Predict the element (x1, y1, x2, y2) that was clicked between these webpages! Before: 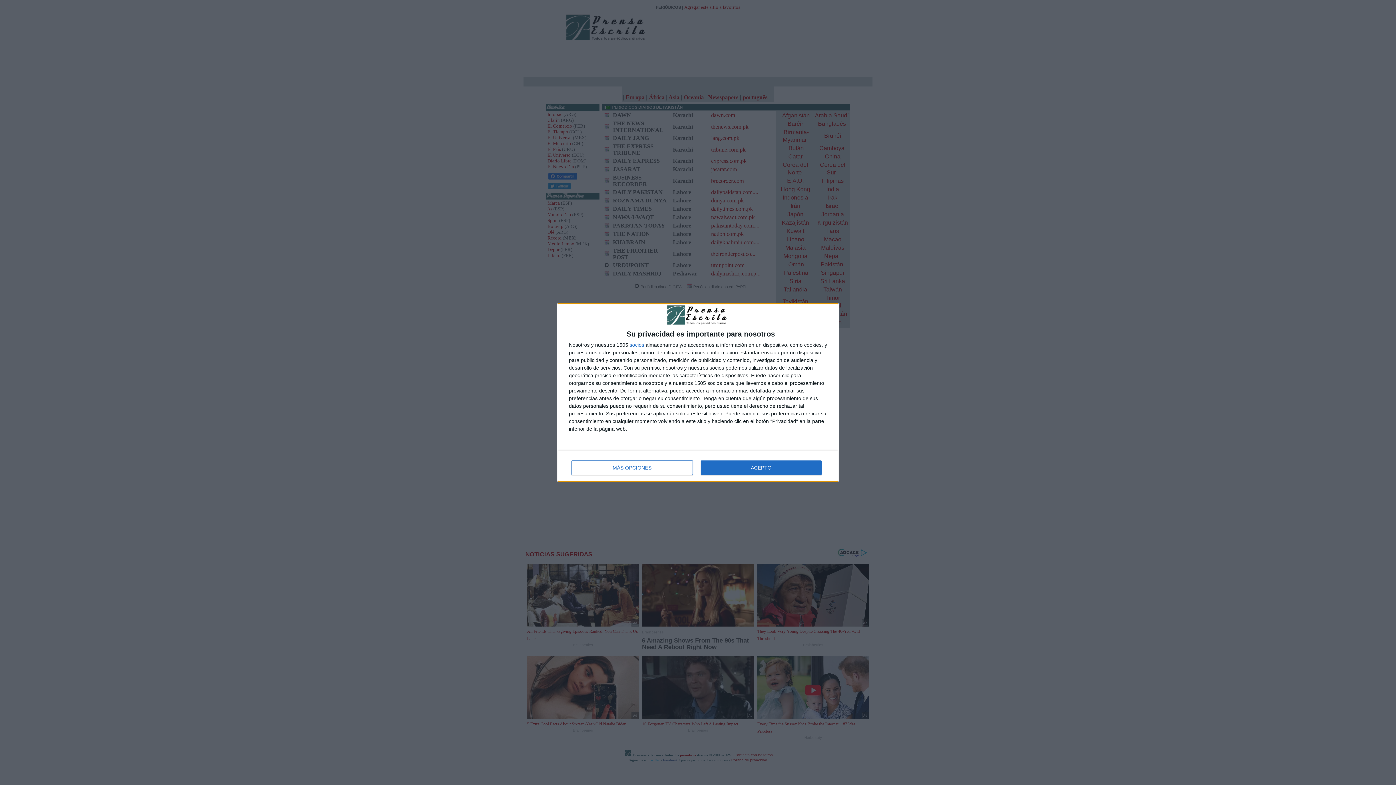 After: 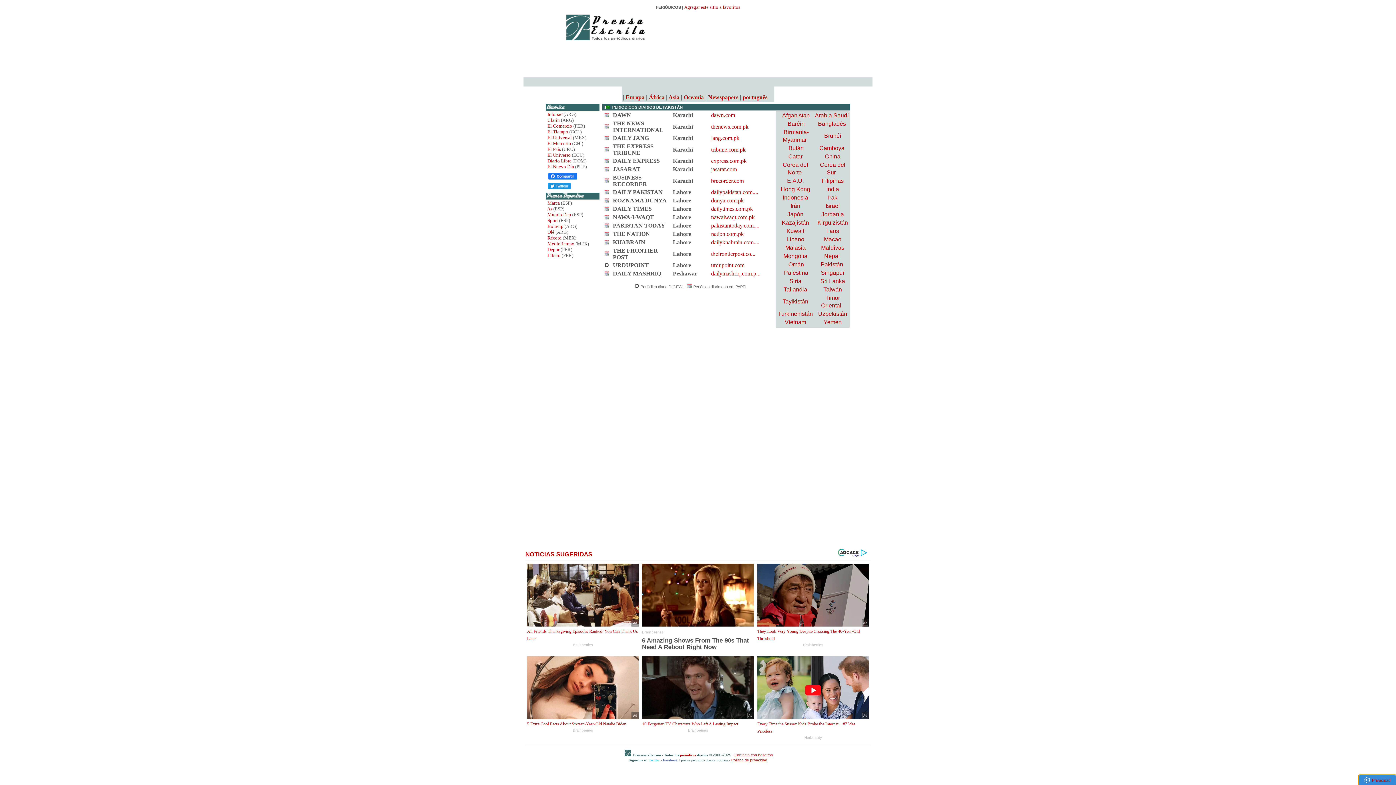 Action: bbox: (700, 460, 821, 475) label: ACEPTO